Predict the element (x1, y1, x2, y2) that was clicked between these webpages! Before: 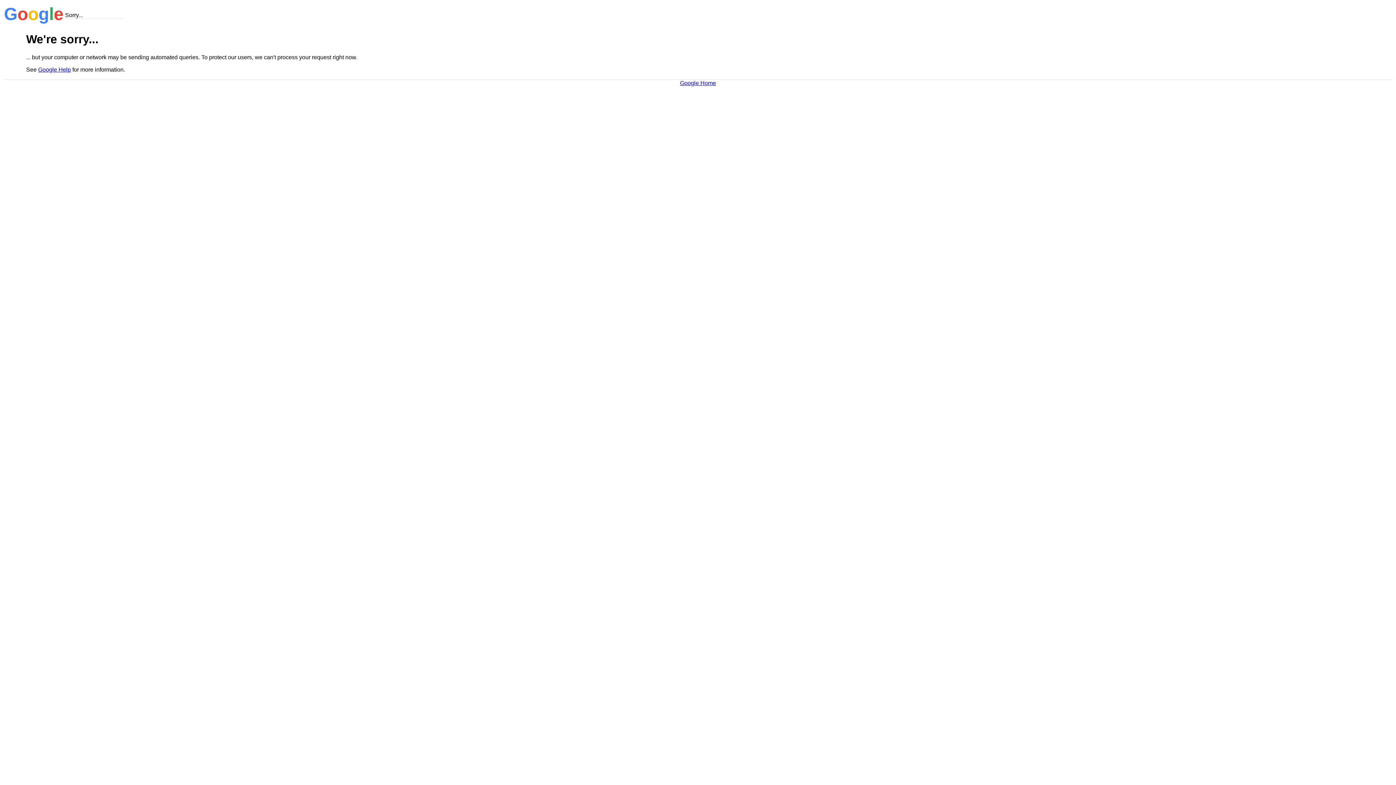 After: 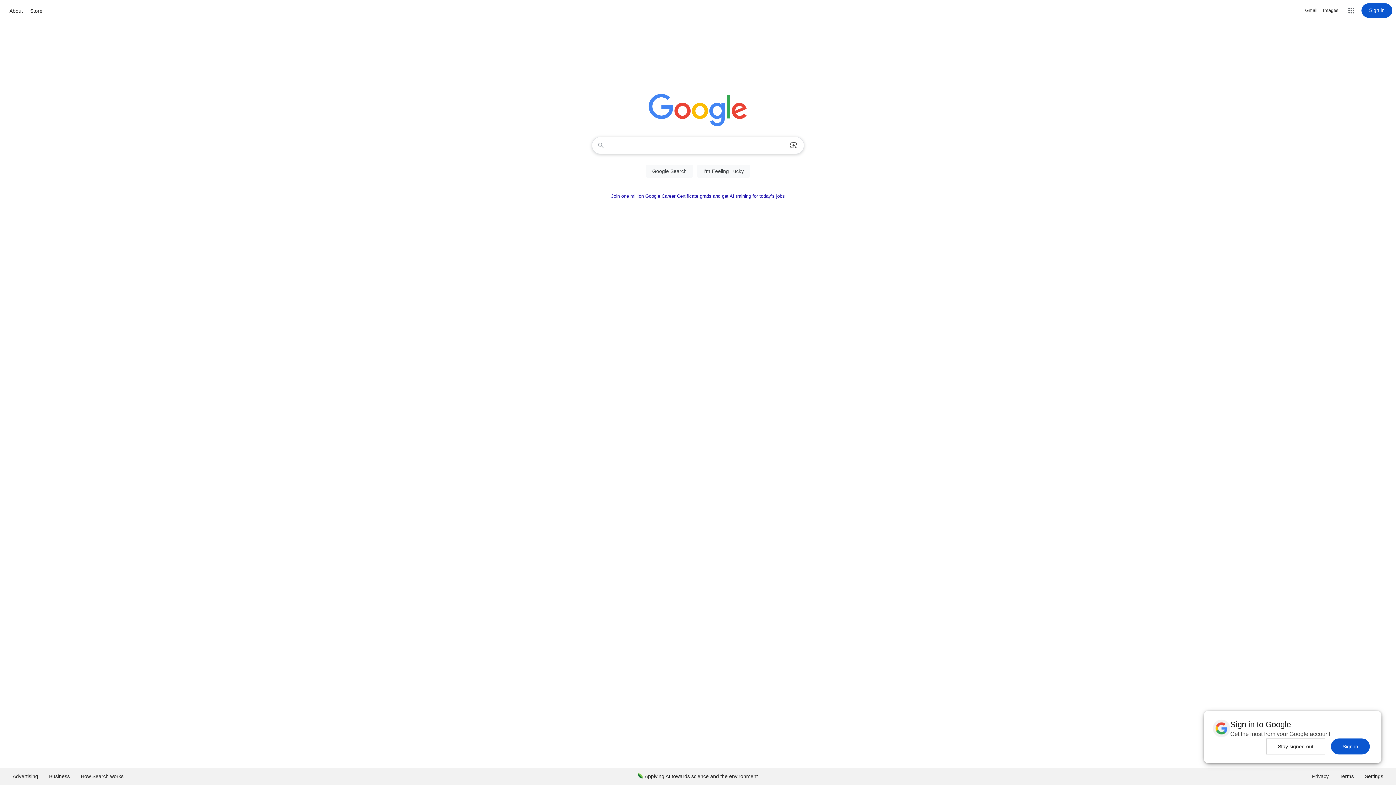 Action: label: Google Home bbox: (680, 79, 716, 86)